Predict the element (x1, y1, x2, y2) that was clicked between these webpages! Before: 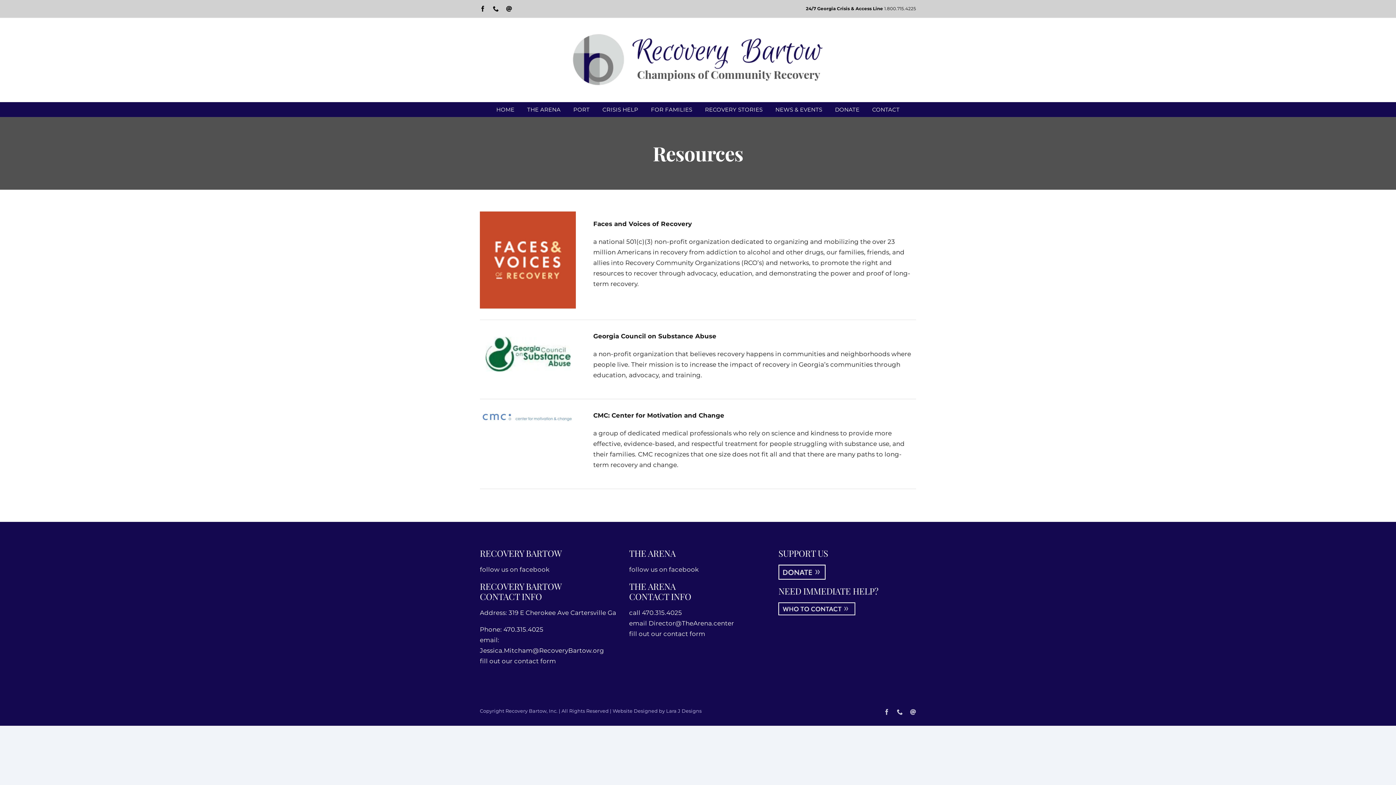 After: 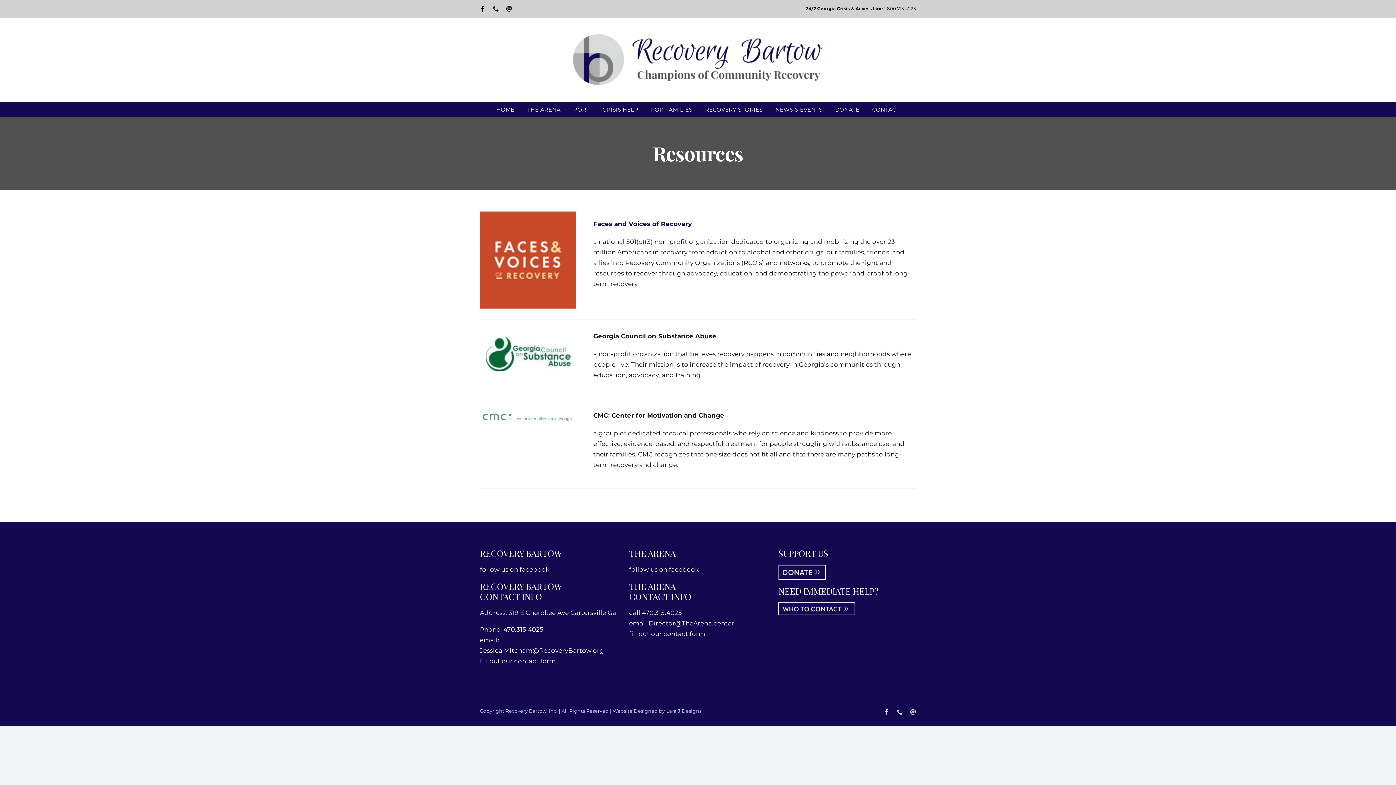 Action: bbox: (593, 220, 692, 227) label: Faces and Voices of Recovery